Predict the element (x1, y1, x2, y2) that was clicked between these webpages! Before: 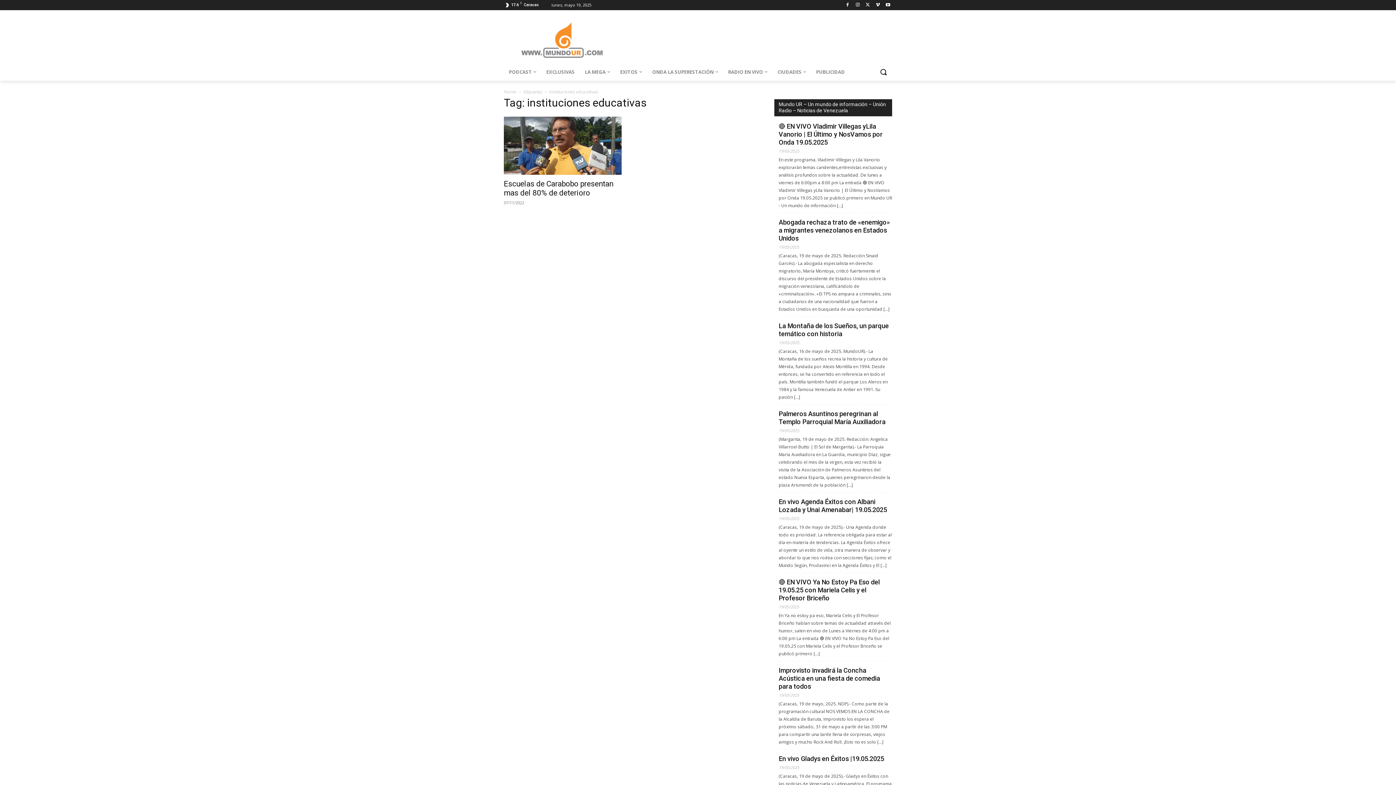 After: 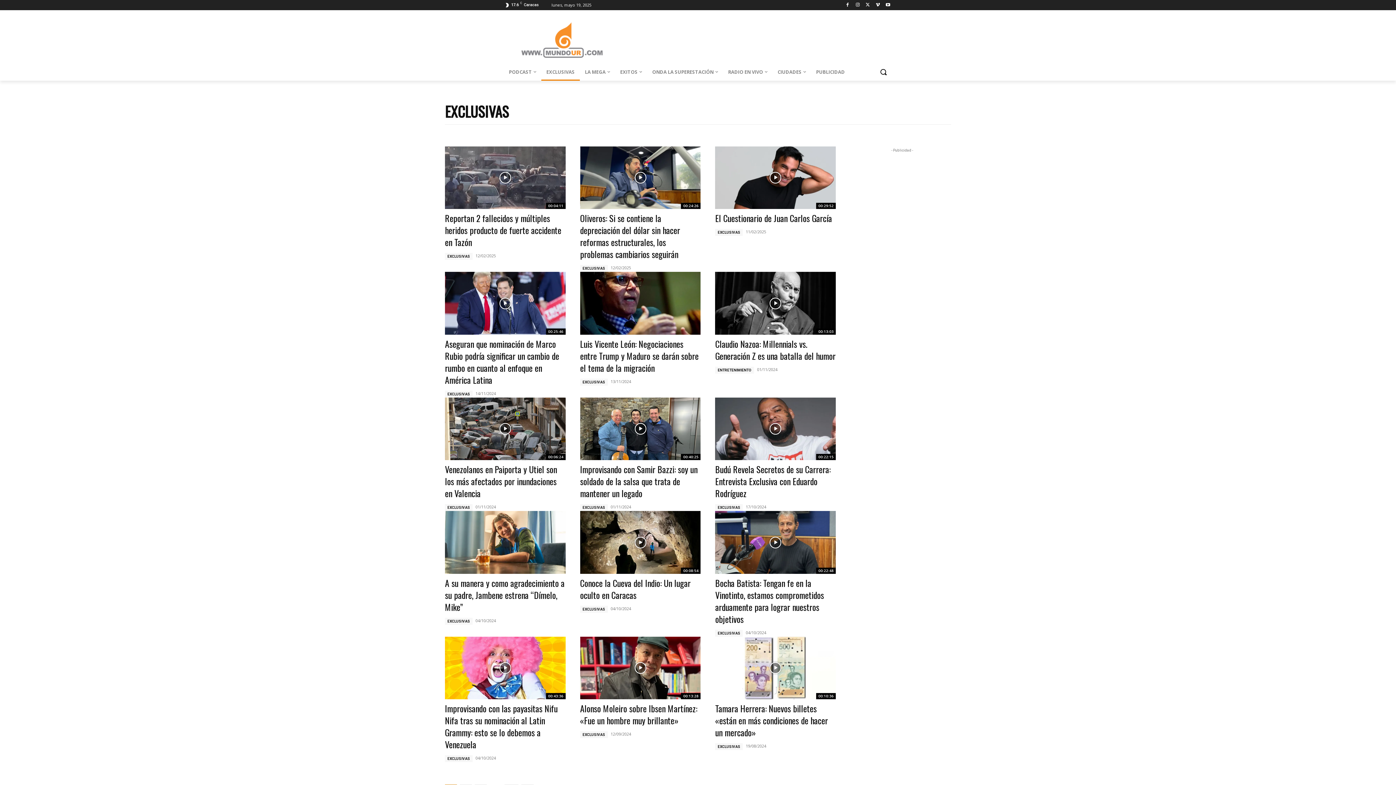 Action: bbox: (541, 63, 580, 80) label: EXCLUSIVAS